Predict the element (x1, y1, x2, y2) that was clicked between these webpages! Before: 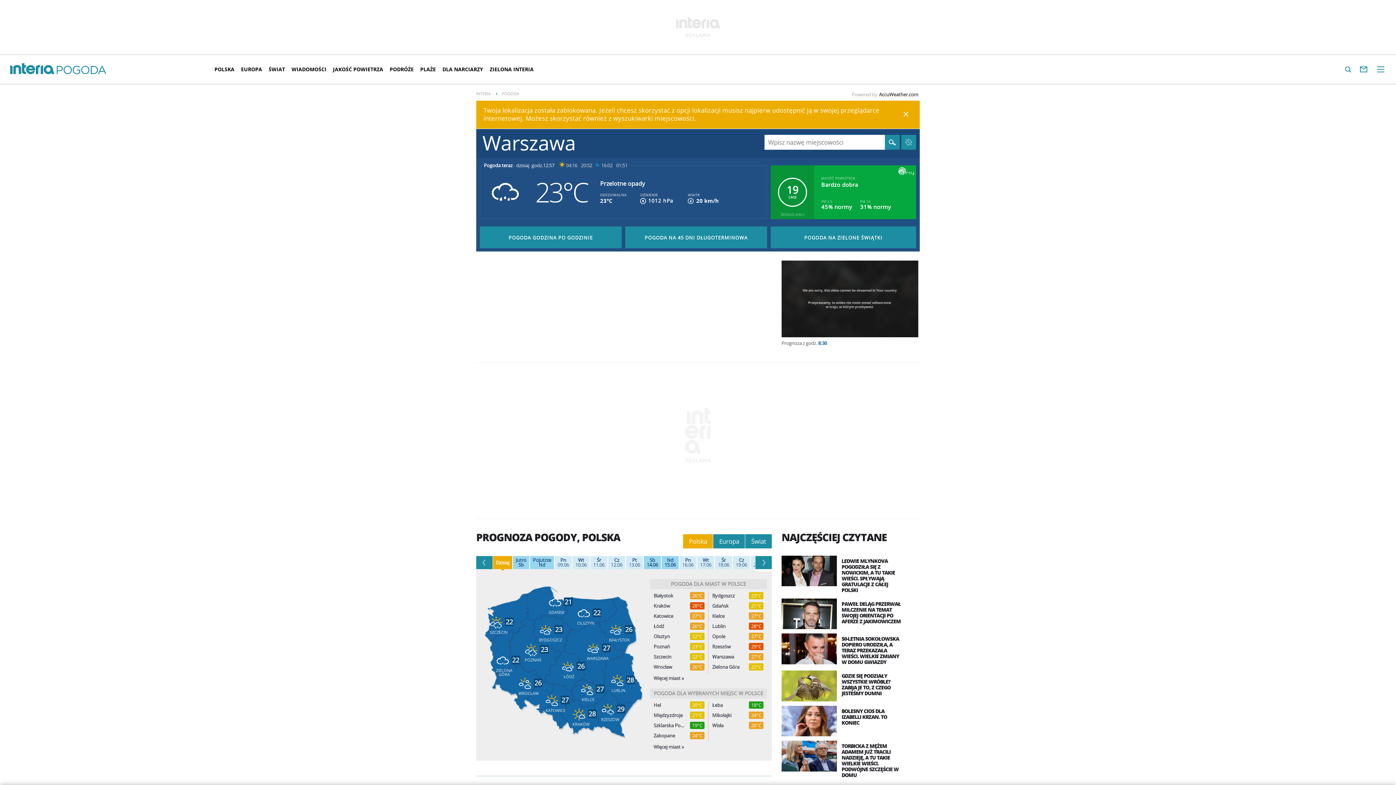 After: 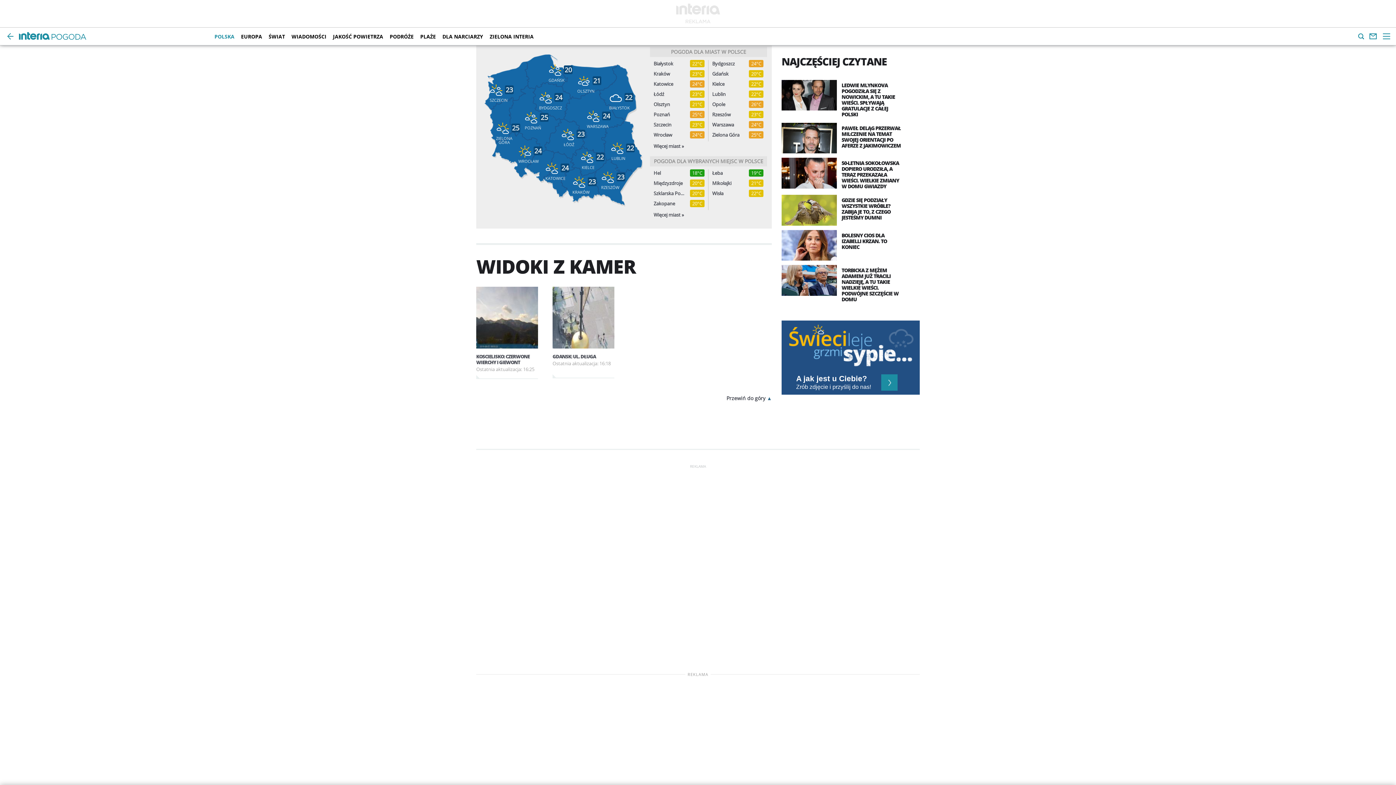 Action: bbox: (664, 558, 676, 567) label: Nd 15.06